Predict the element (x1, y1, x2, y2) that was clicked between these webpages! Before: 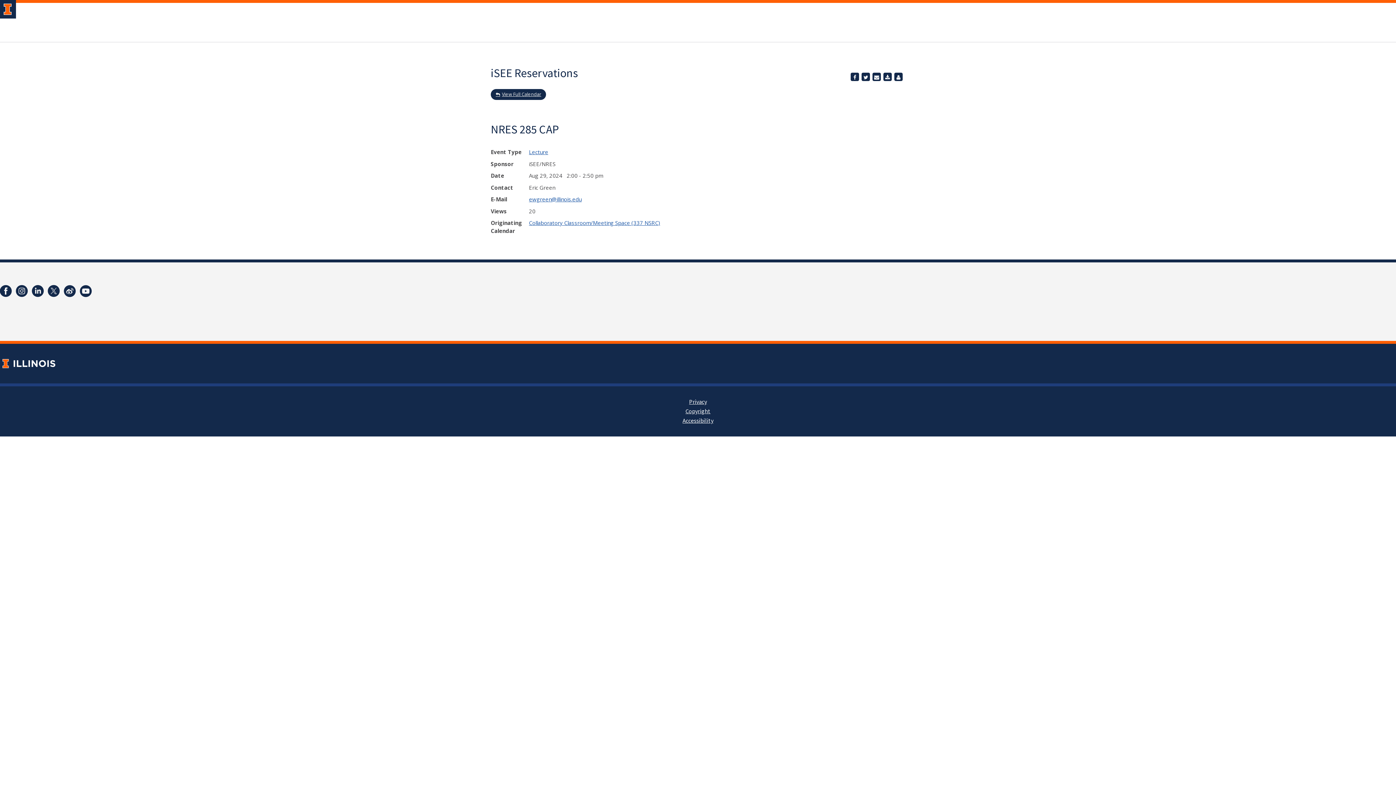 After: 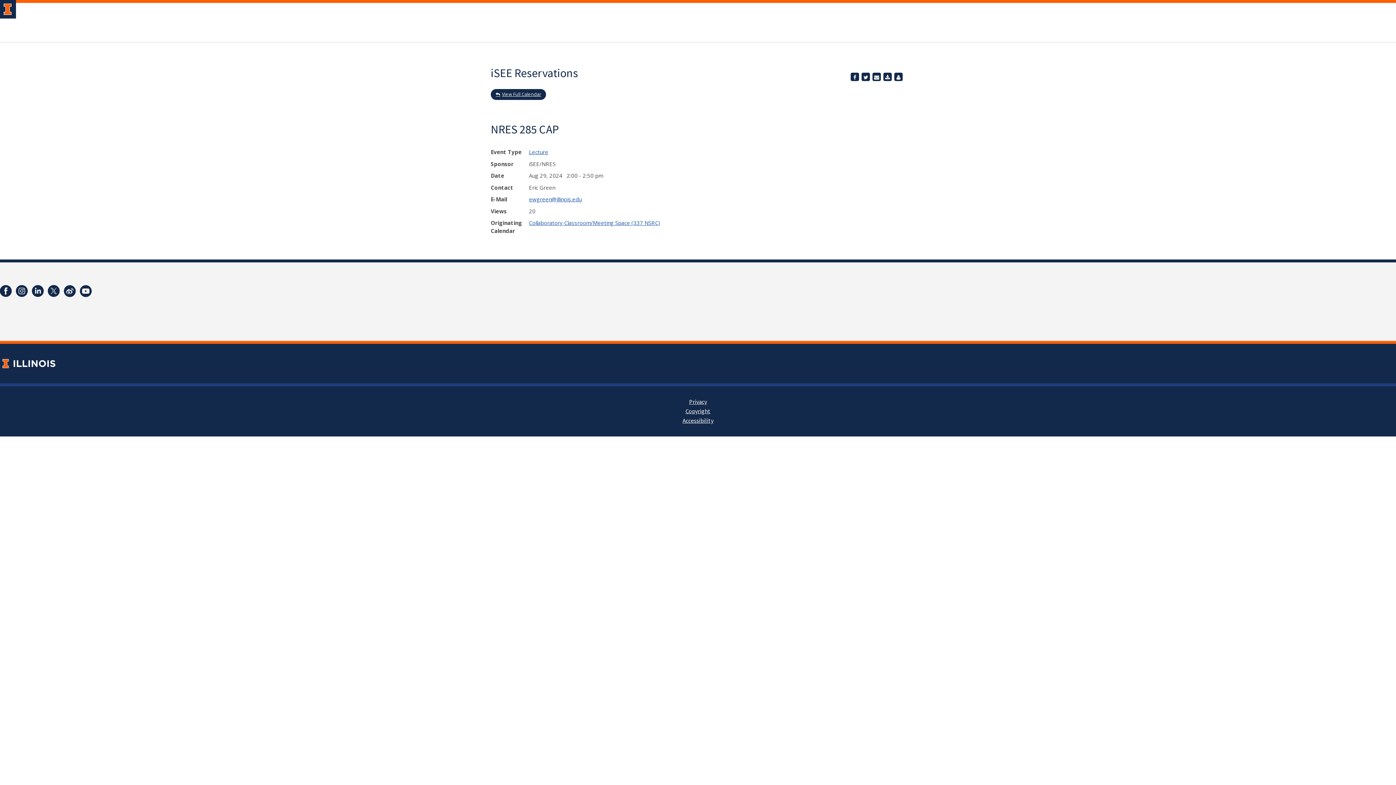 Action: bbox: (850, 72, 859, 81) label: Share on Facebook